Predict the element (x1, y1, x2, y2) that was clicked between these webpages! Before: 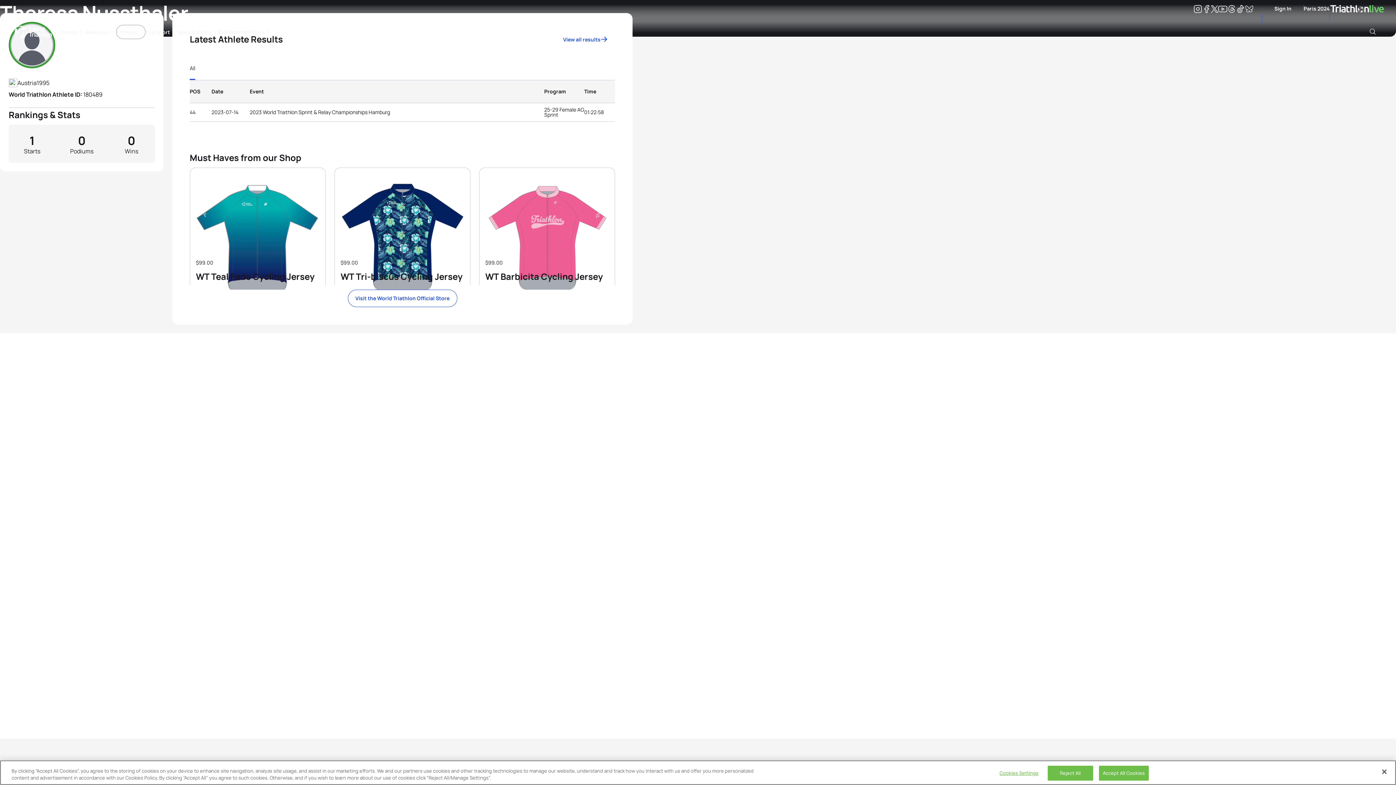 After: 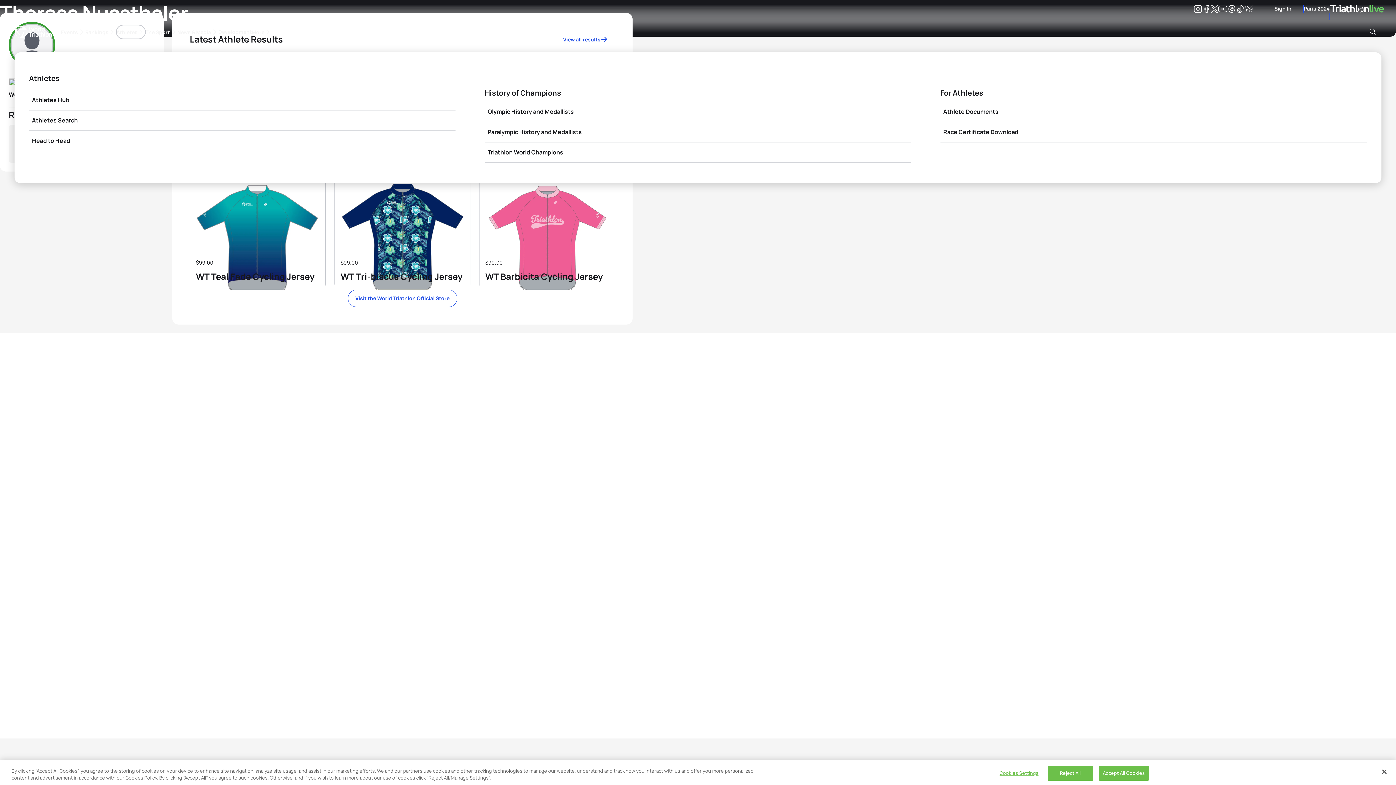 Action: bbox: (116, 25, 144, 38) label: Athletes